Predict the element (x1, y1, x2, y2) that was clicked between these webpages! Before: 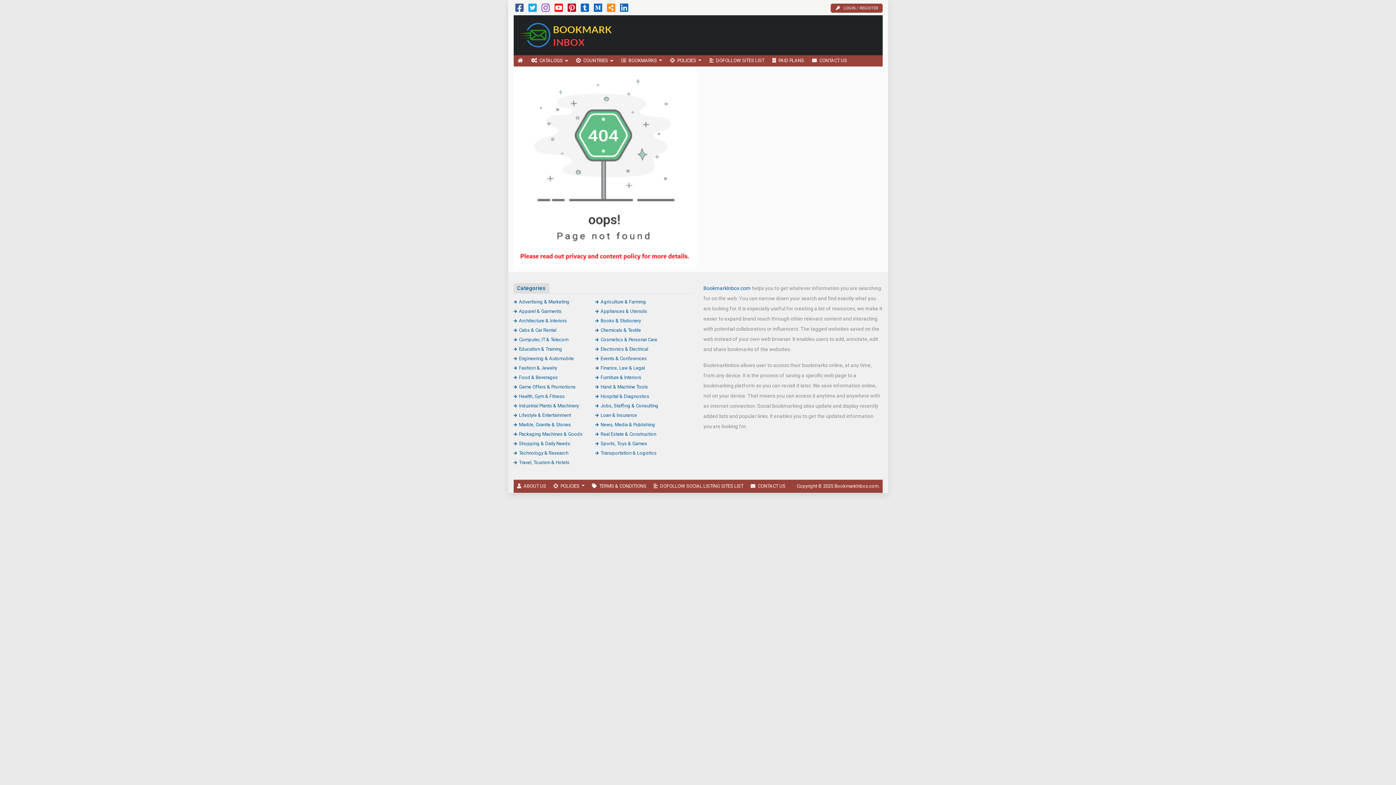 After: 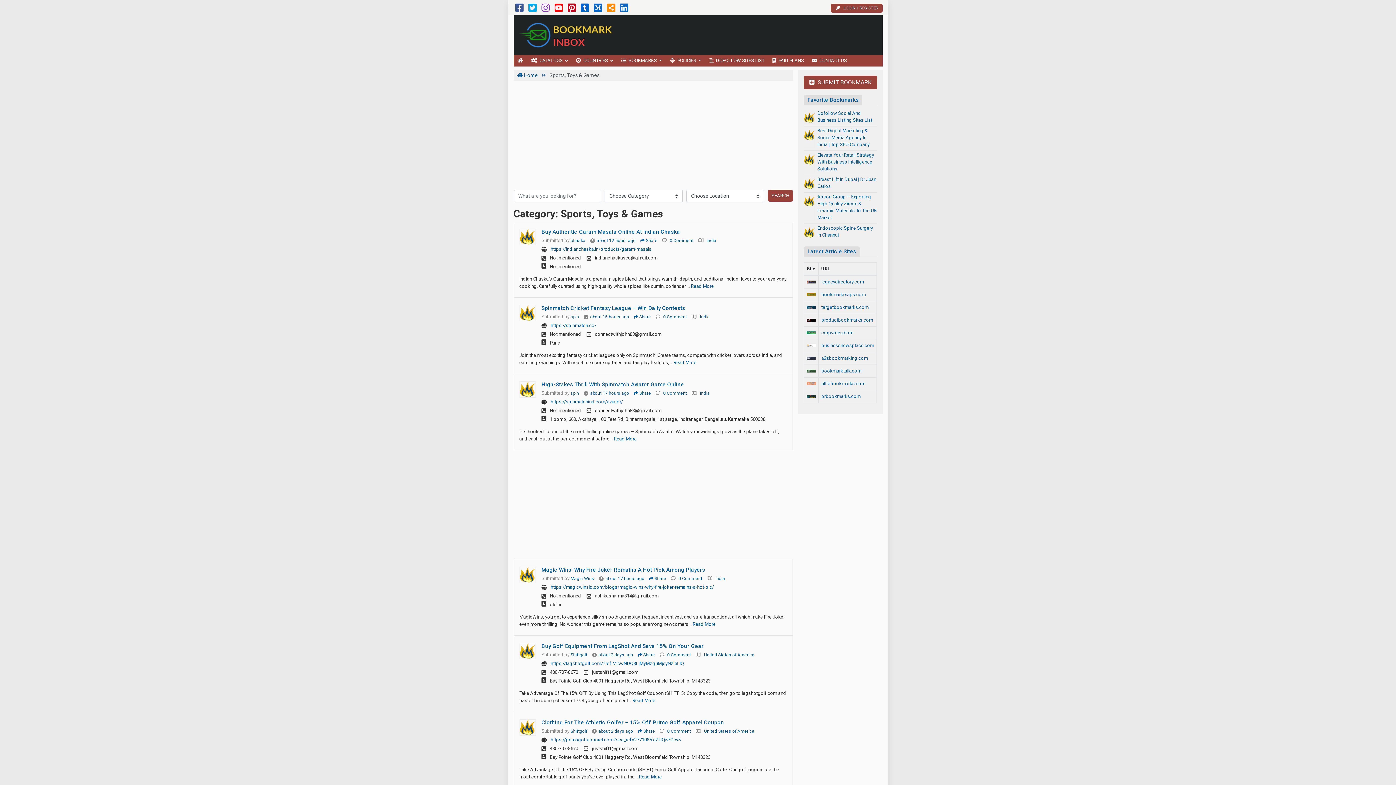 Action: bbox: (595, 440, 647, 446) label: Sports, Toys & Games